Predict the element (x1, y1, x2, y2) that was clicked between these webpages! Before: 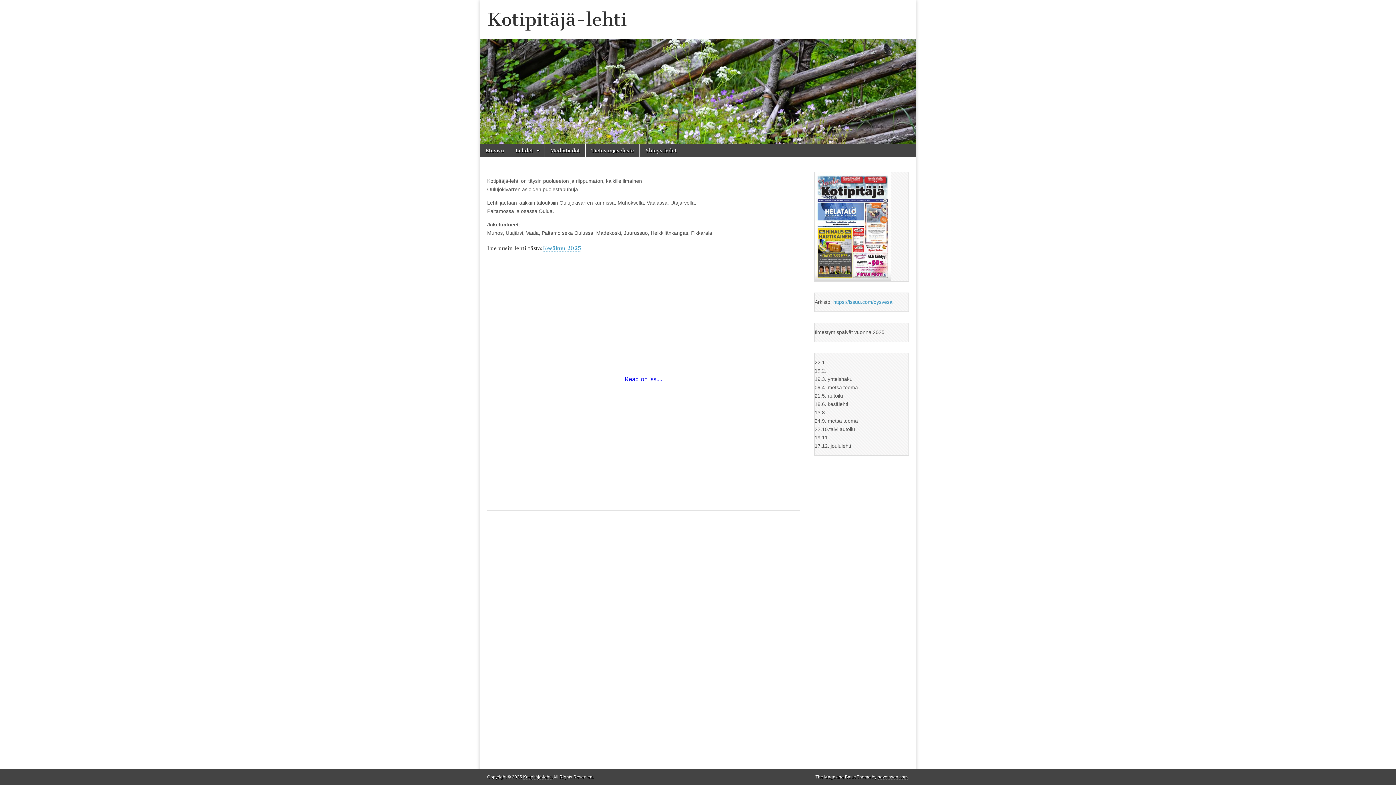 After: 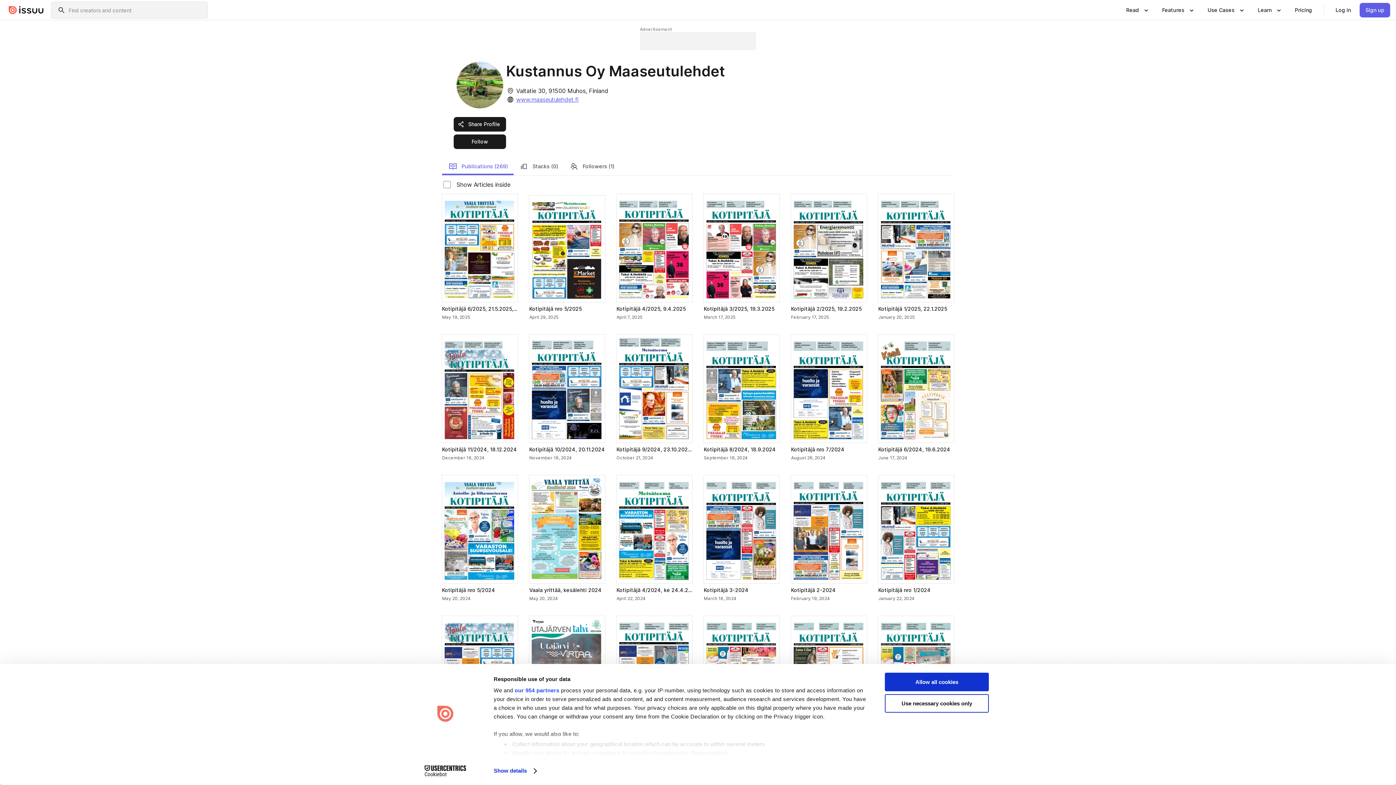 Action: label: https://issuu.com/oysvesa bbox: (833, 299, 892, 305)